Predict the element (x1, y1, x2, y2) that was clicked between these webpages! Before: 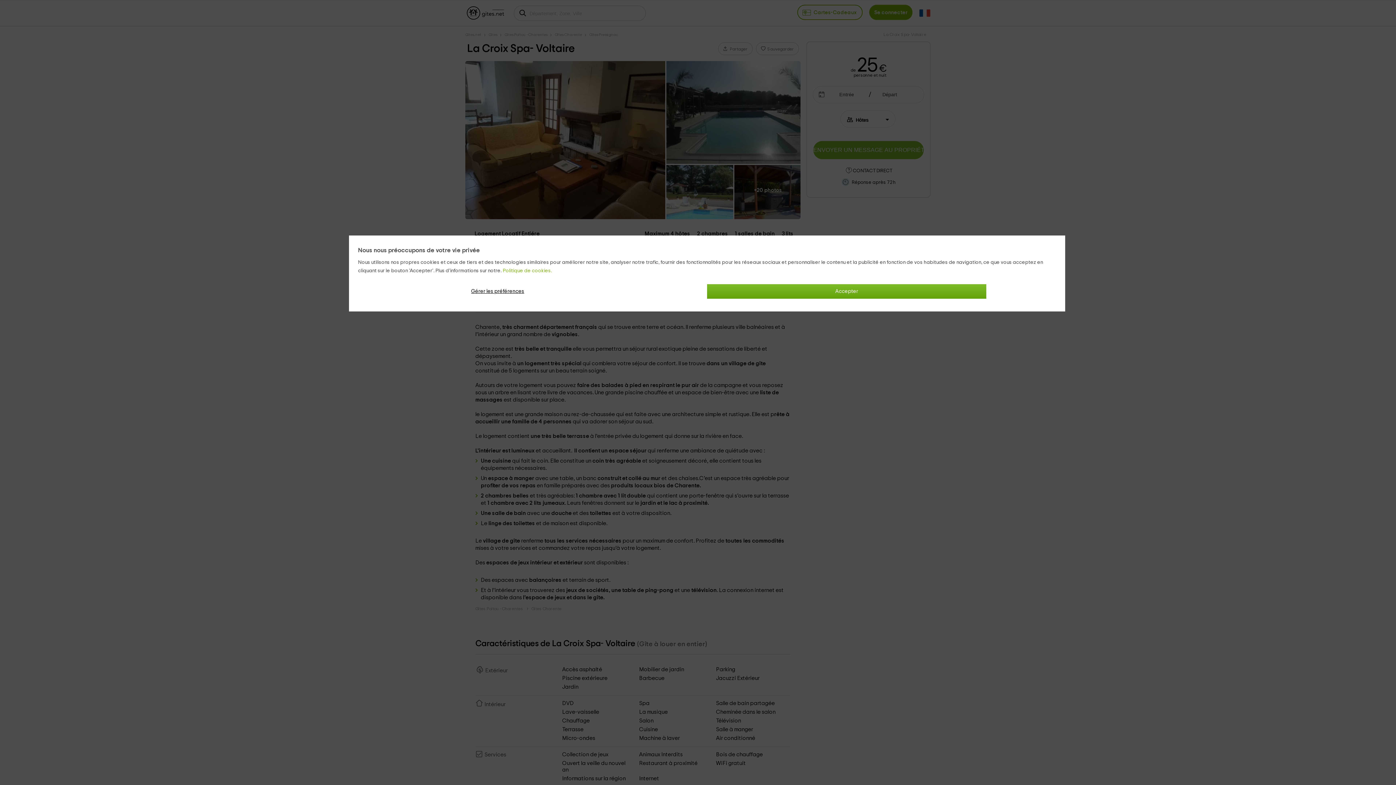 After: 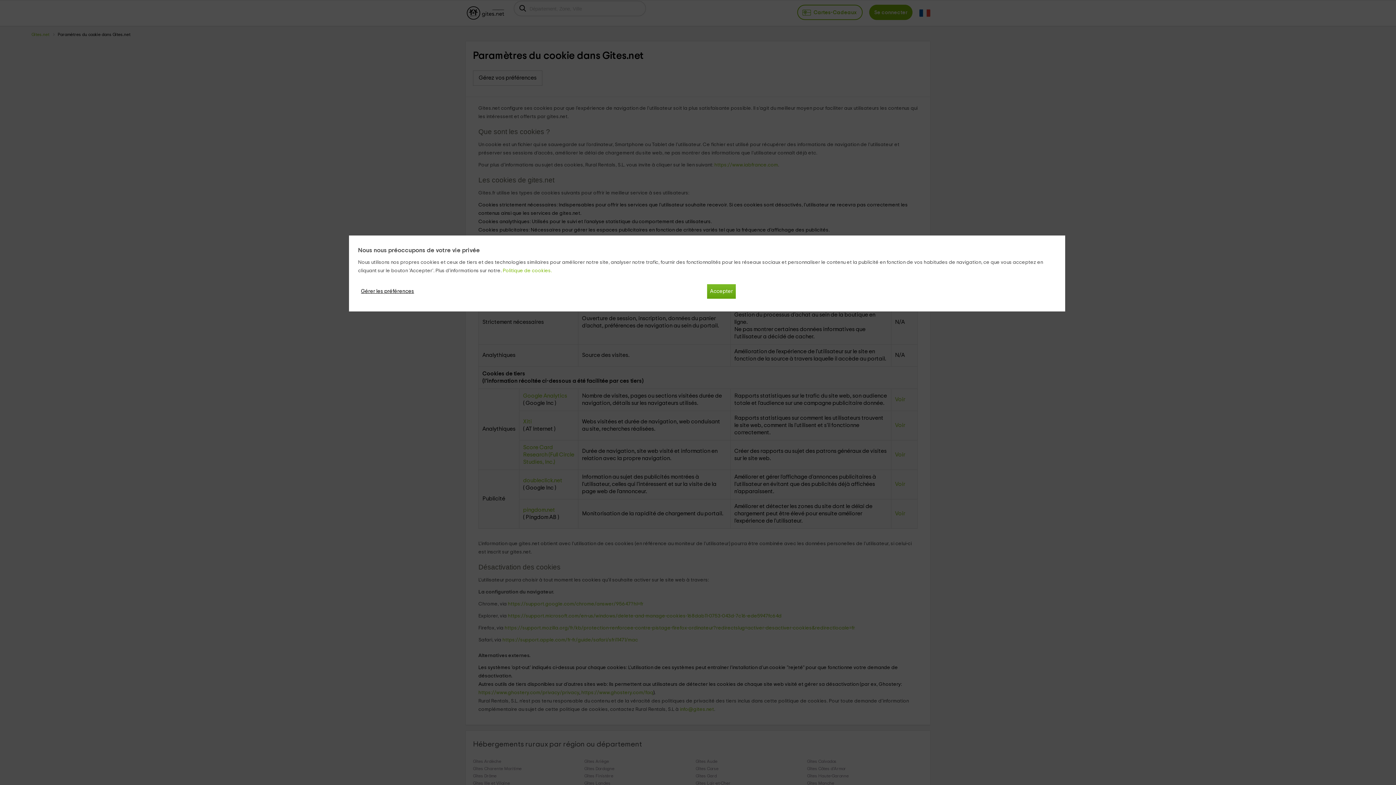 Action: bbox: (502, 268, 552, 273) label: Politique de cookies.